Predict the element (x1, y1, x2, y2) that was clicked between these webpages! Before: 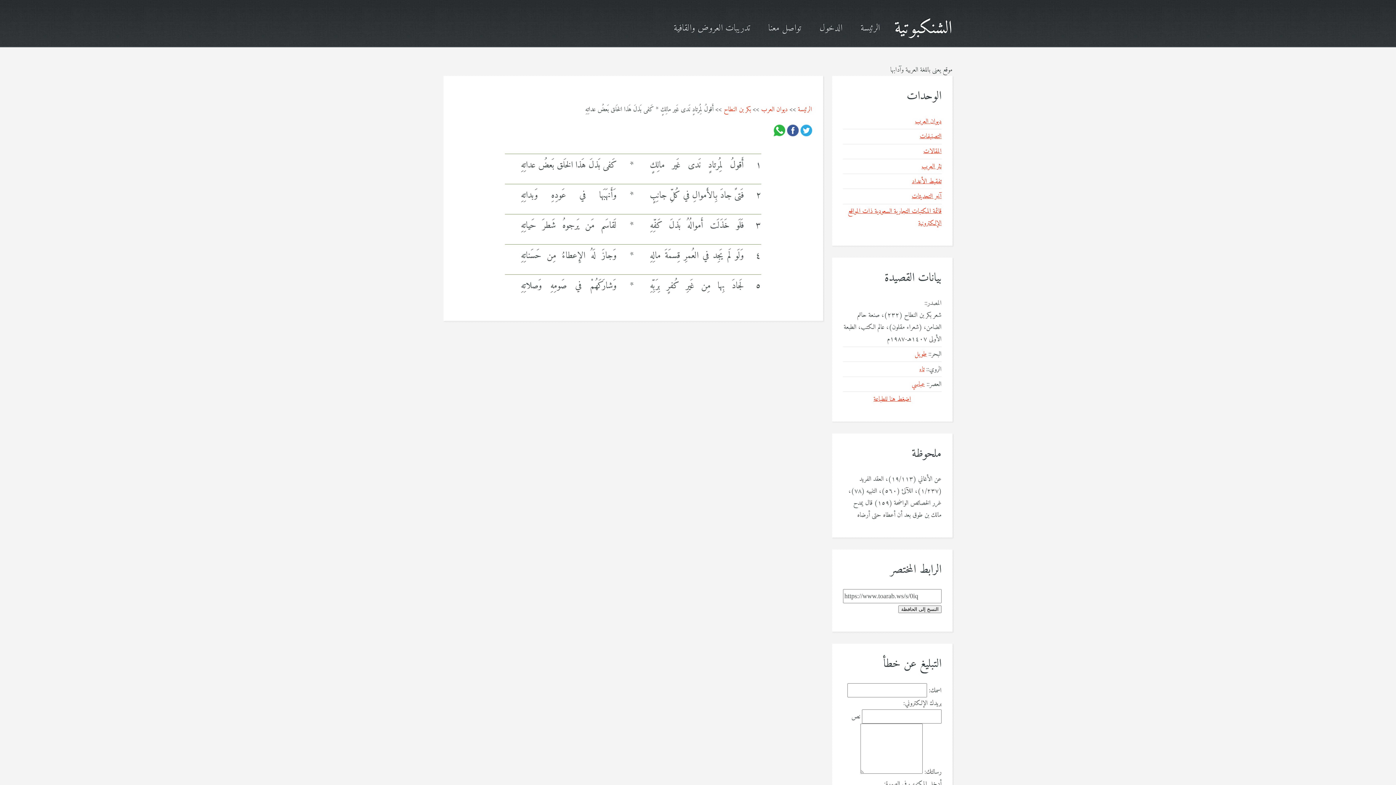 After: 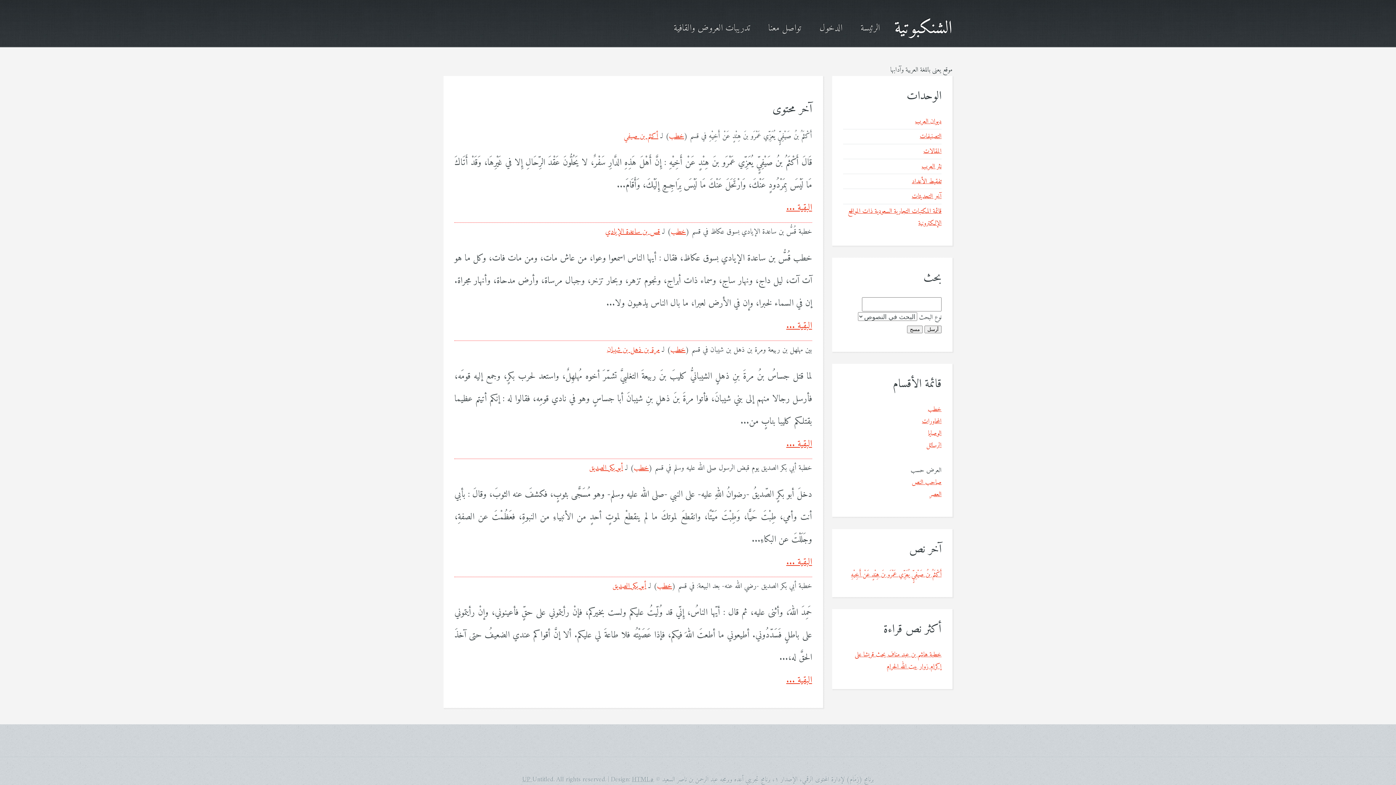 Action: label: نثر العرب bbox: (921, 160, 941, 172)